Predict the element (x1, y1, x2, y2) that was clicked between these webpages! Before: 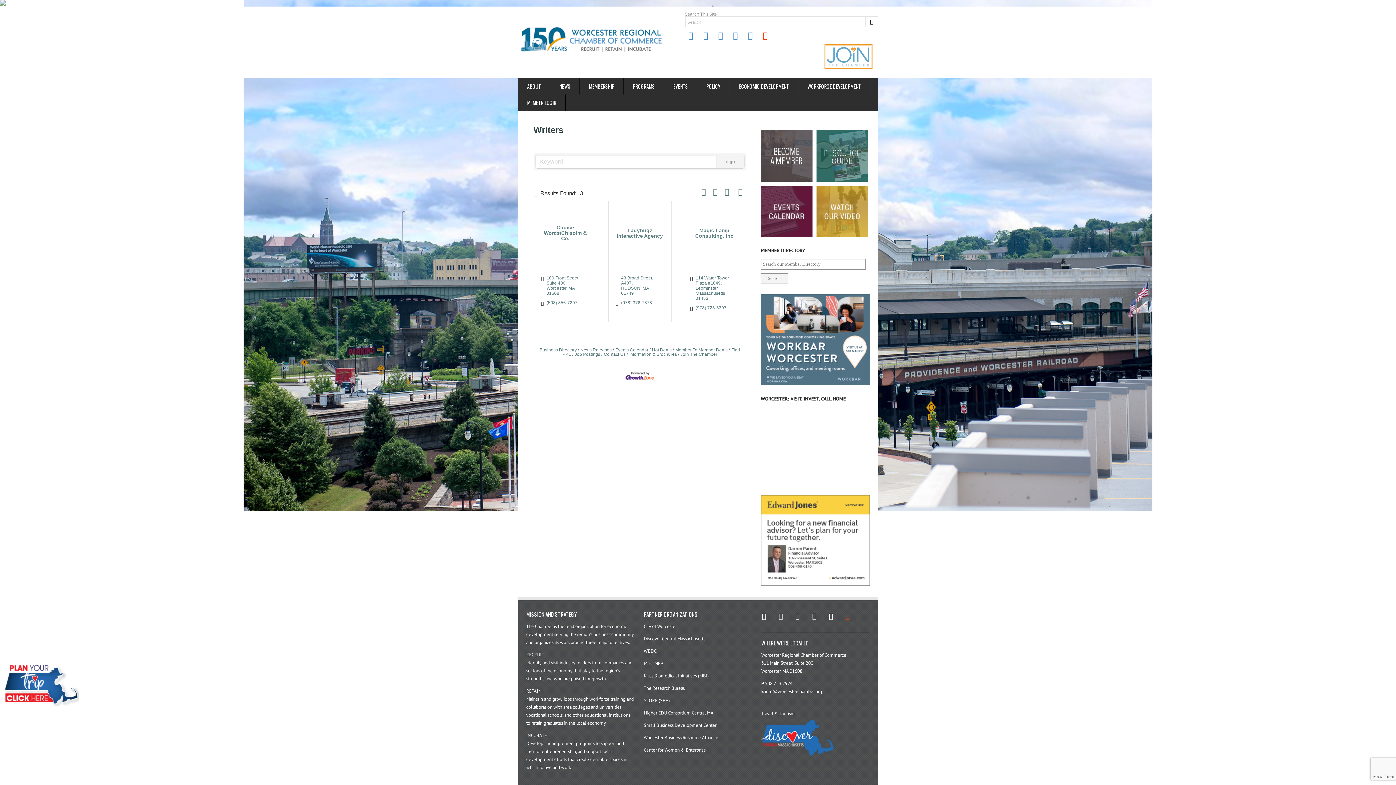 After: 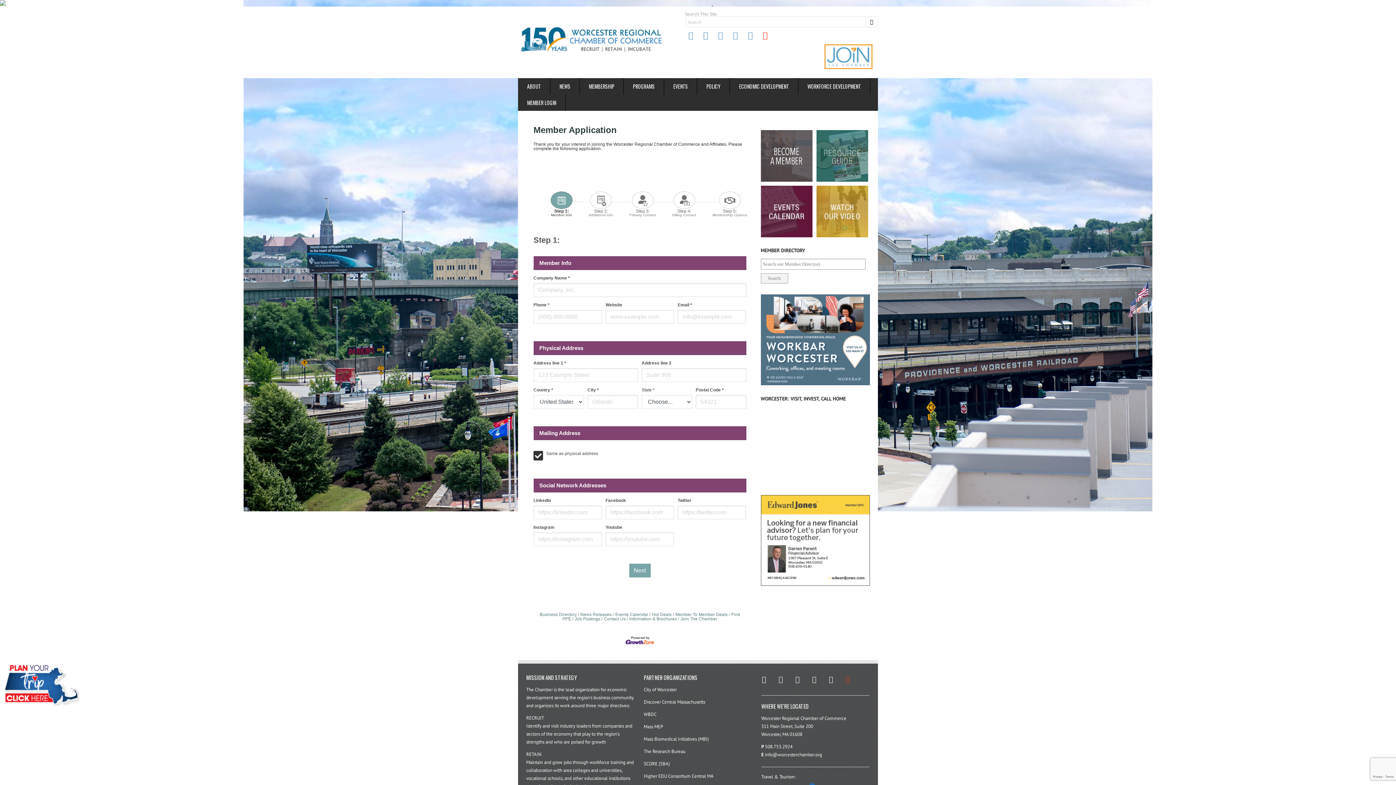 Action: bbox: (760, 176, 812, 183)